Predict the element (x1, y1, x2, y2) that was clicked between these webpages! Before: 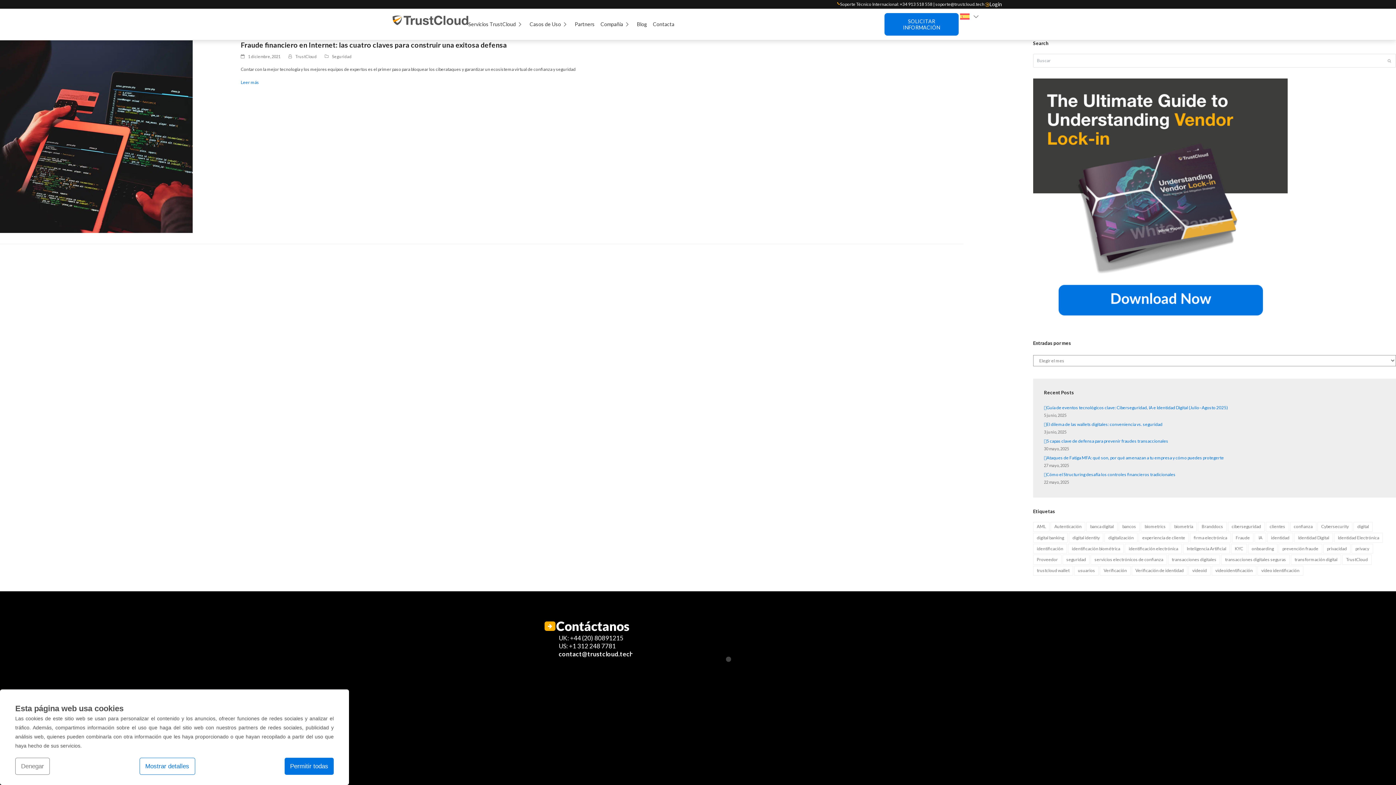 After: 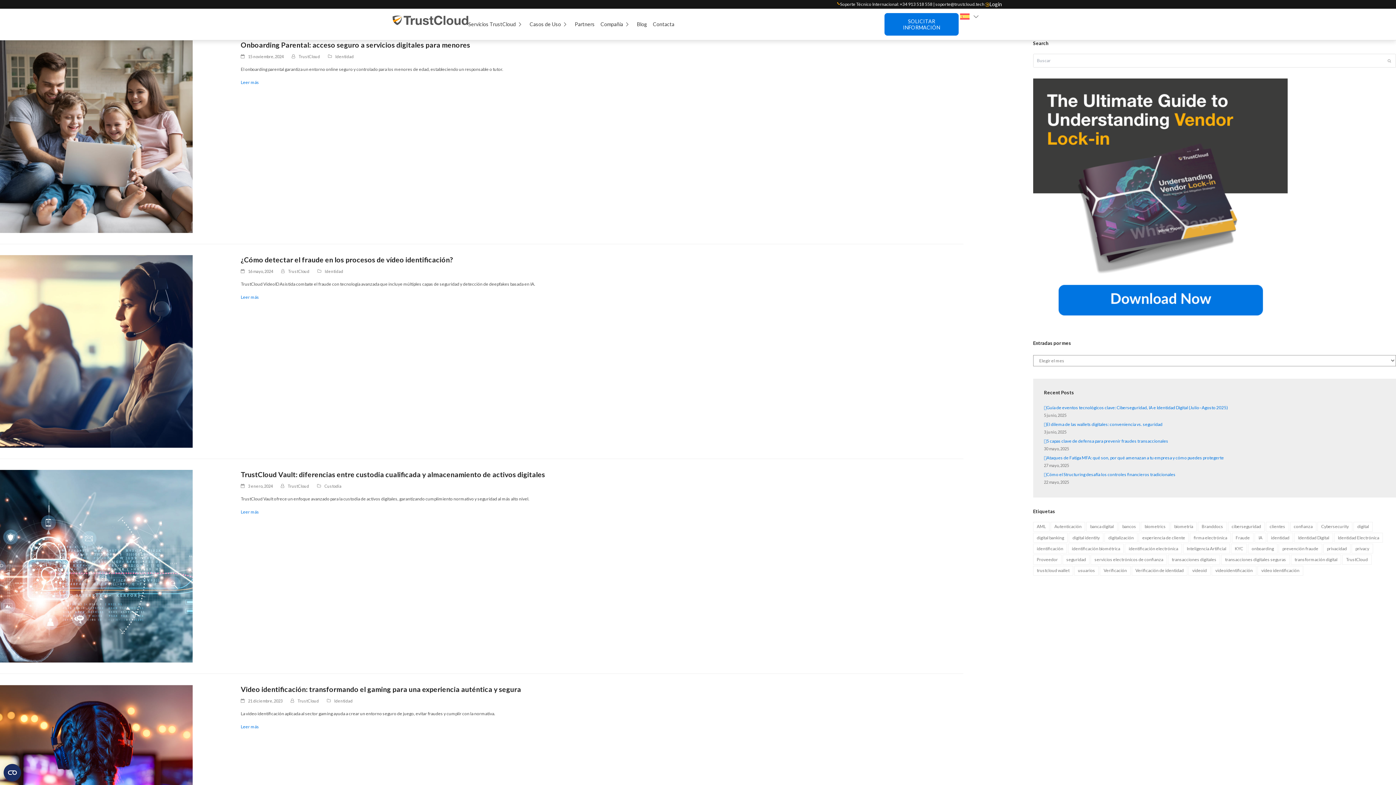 Action: label: vídeo identificación bbox: (1257, 566, 1303, 575)